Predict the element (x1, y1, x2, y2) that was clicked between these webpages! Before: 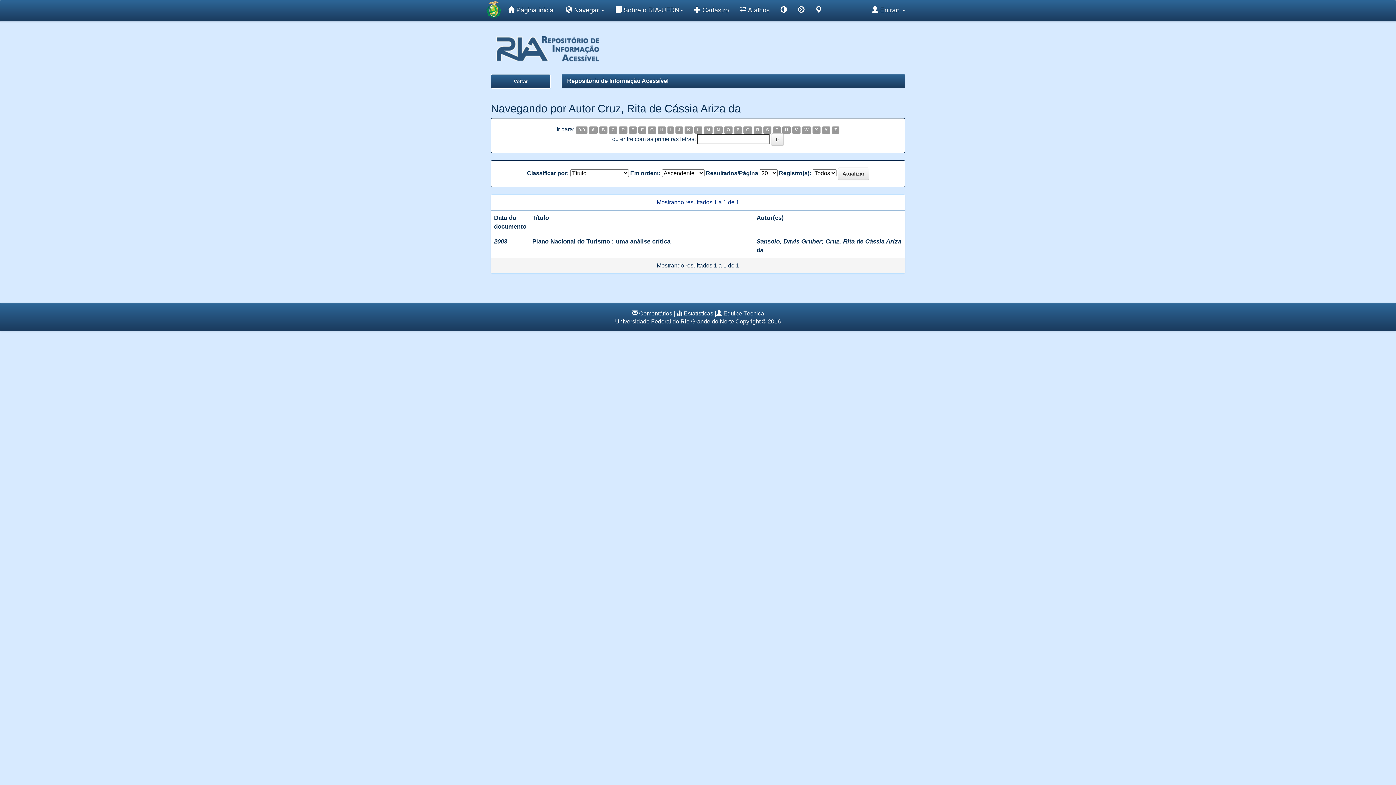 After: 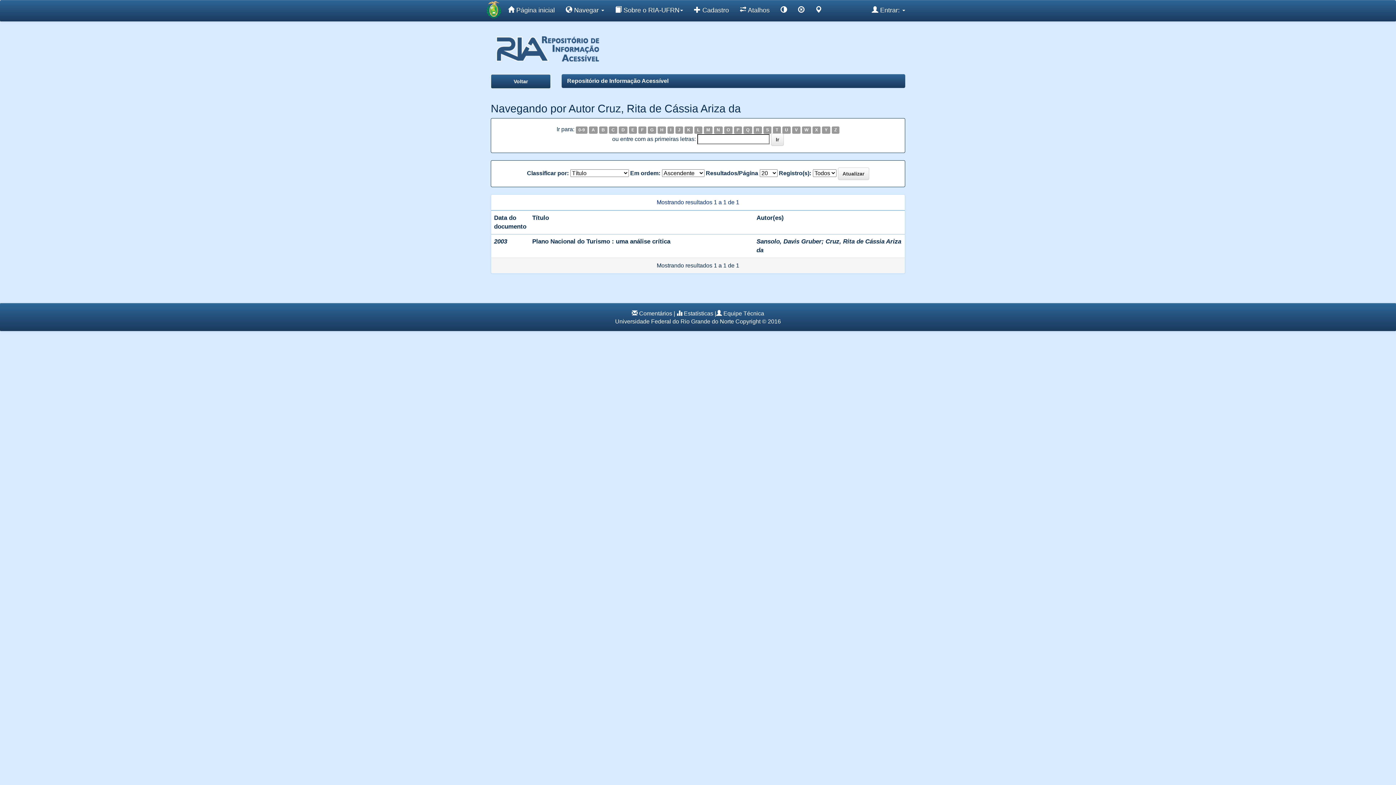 Action: label: C bbox: (609, 126, 617, 133)